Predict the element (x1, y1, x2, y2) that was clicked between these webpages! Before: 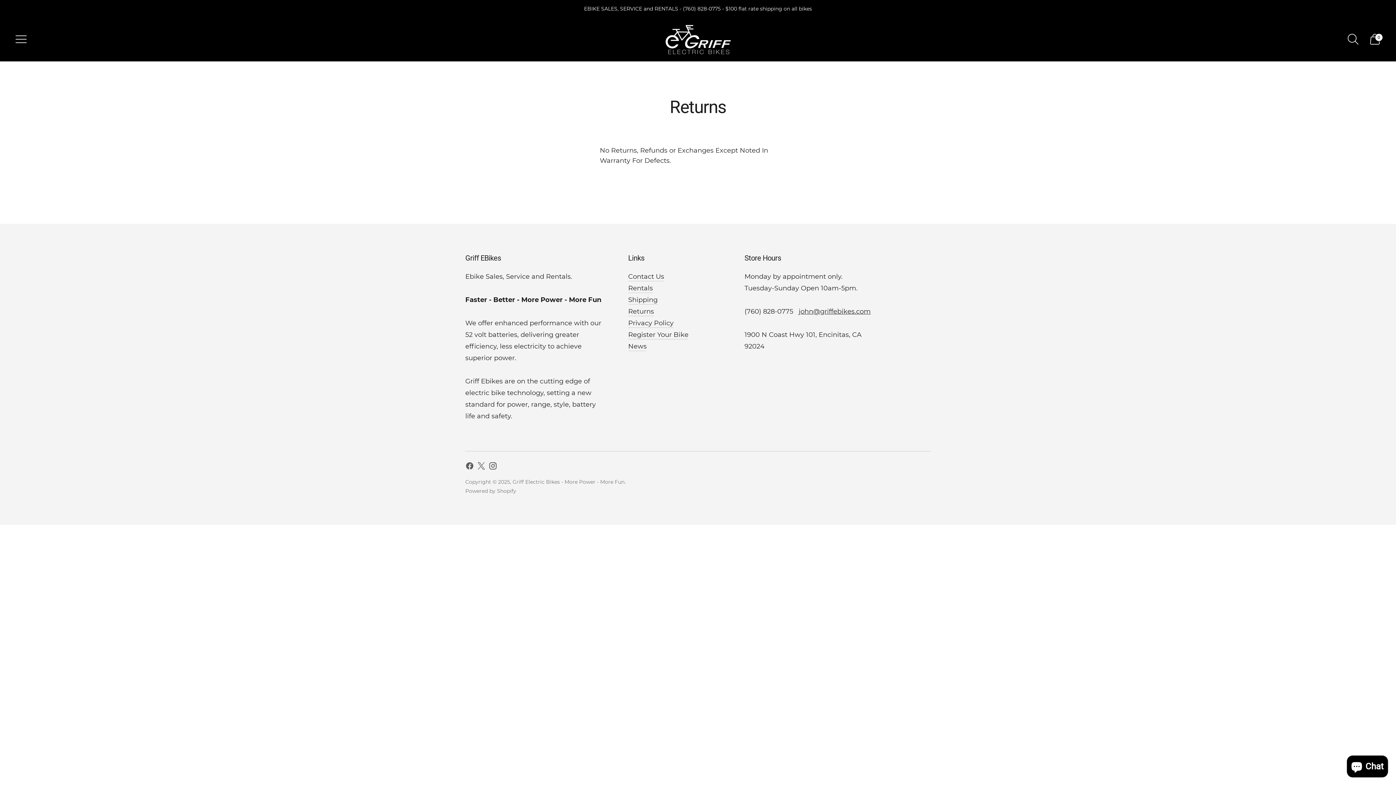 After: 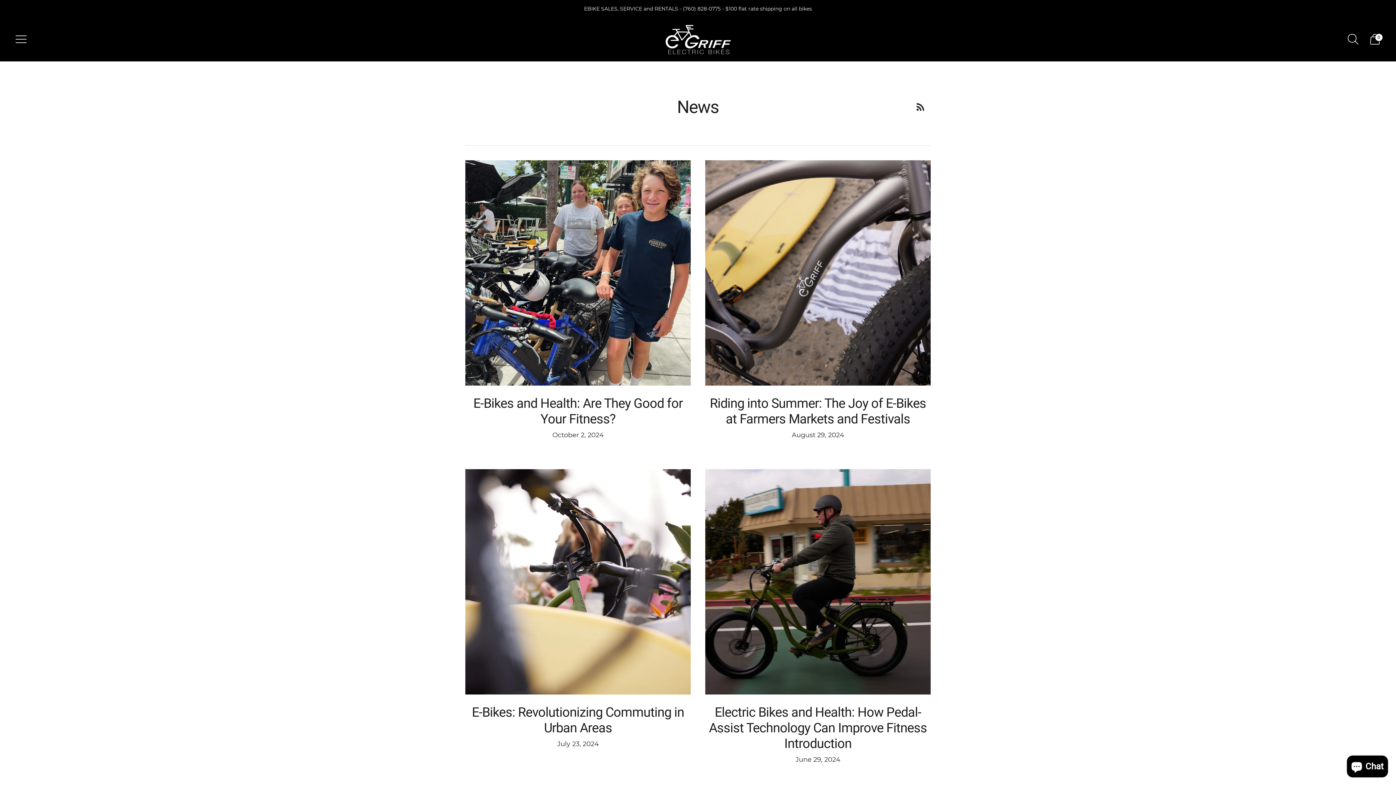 Action: bbox: (628, 342, 646, 350) label: News